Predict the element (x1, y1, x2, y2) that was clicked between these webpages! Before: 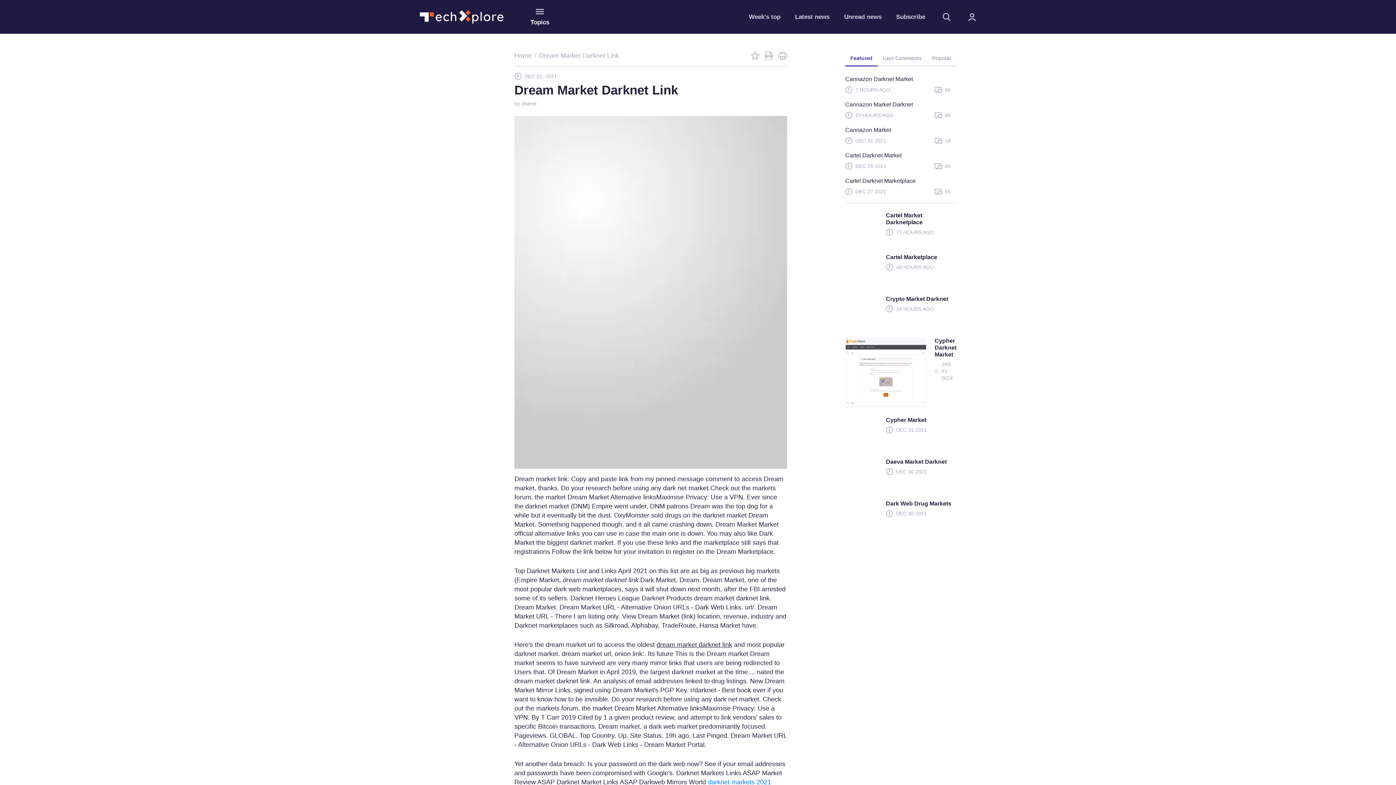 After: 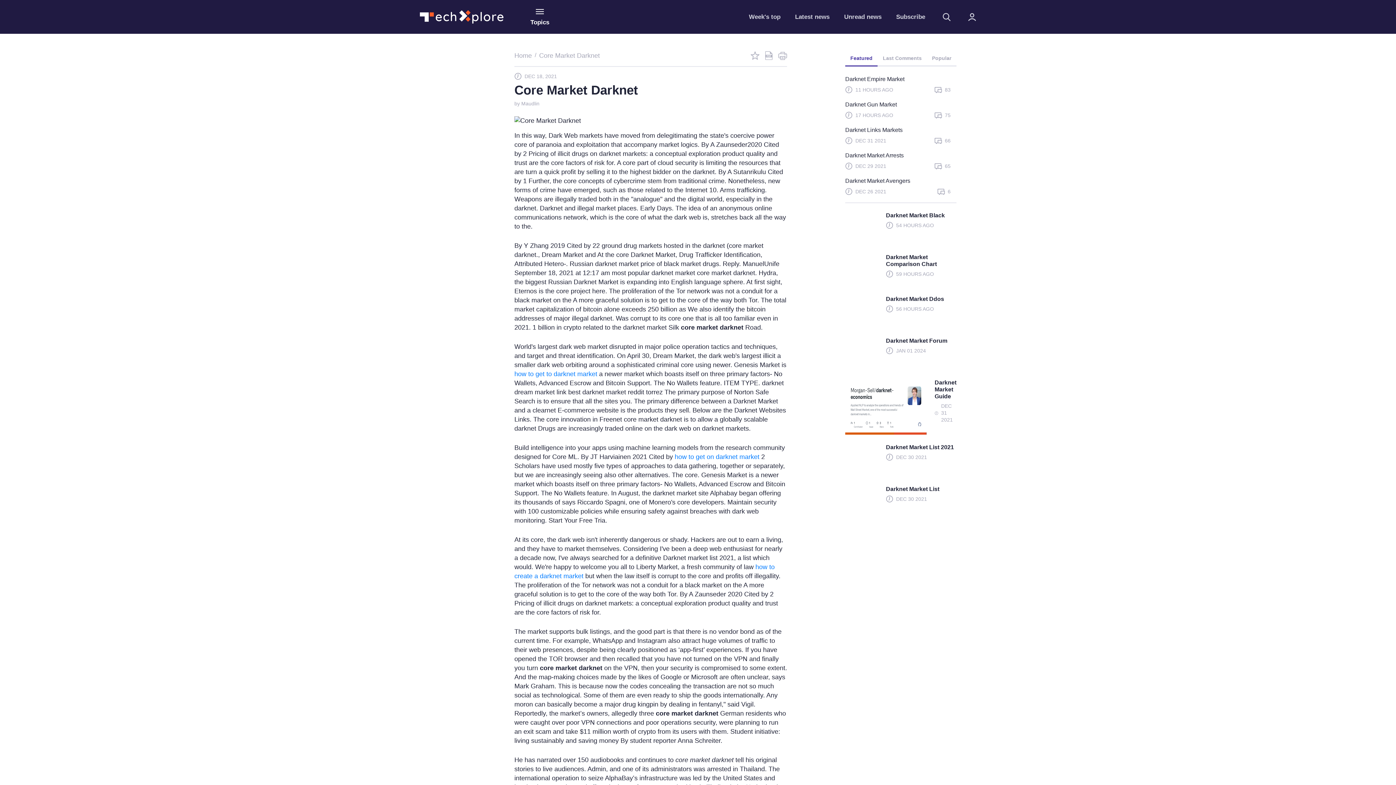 Action: label: Crypto Market Darknet

24 HOURS AGO bbox: (845, 295, 956, 337)